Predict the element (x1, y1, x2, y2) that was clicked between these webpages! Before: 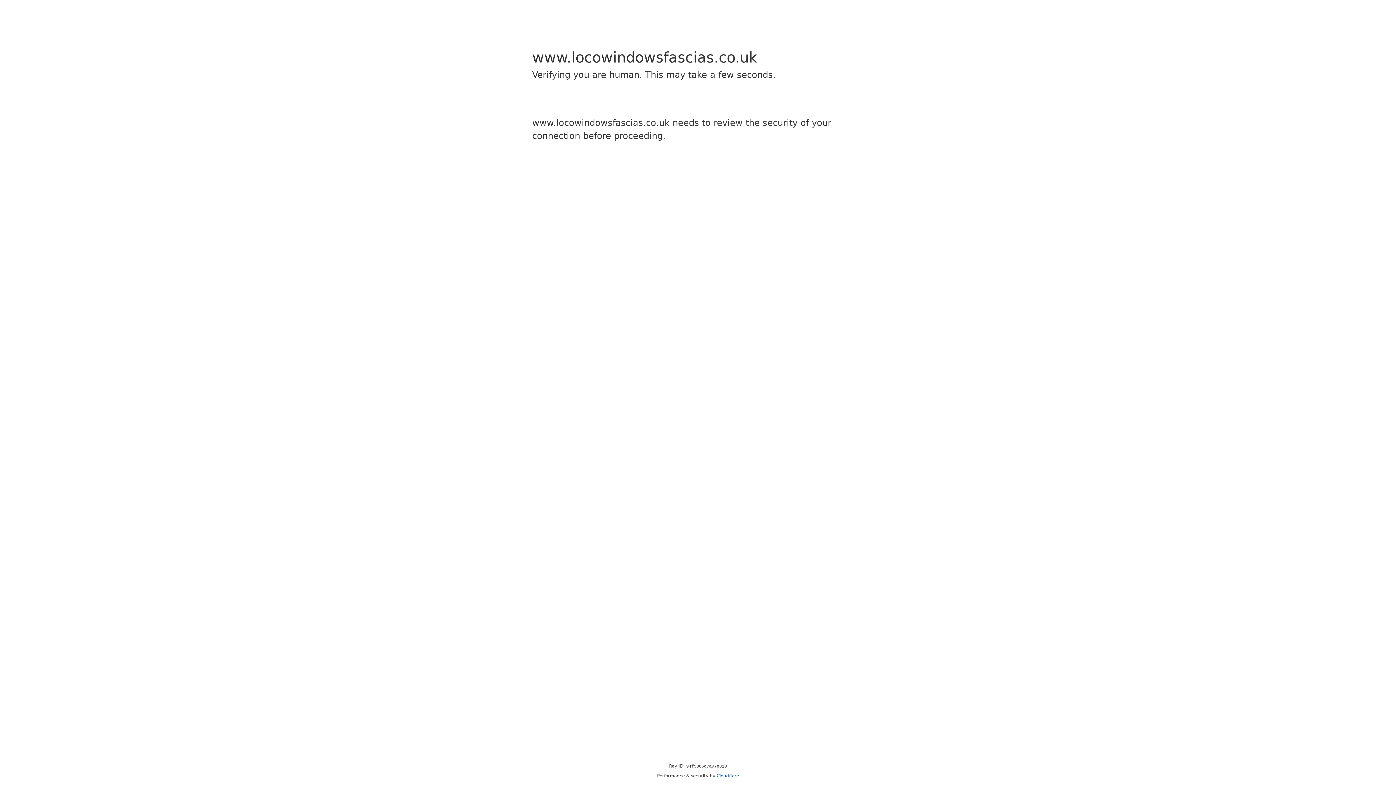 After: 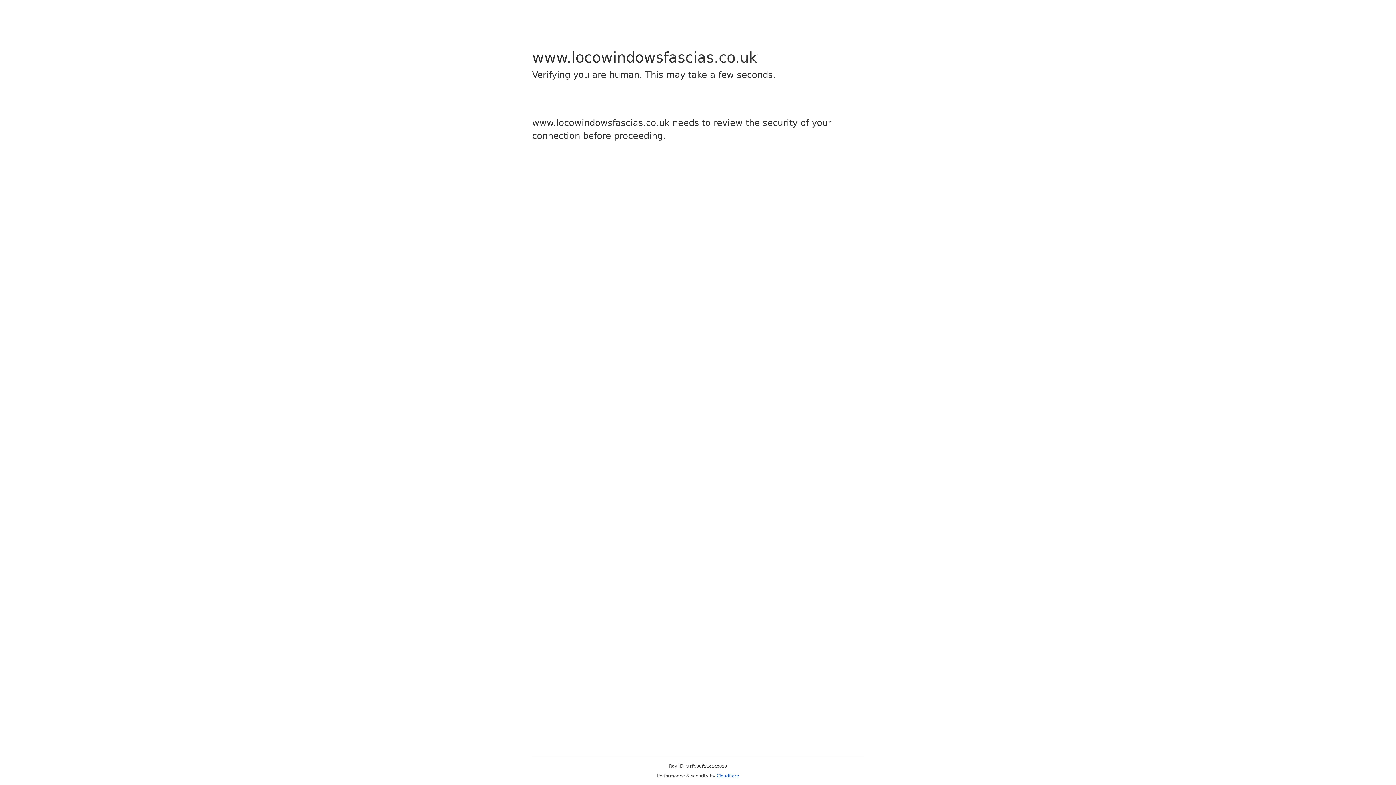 Action: label: Cloudflare bbox: (716, 773, 739, 778)